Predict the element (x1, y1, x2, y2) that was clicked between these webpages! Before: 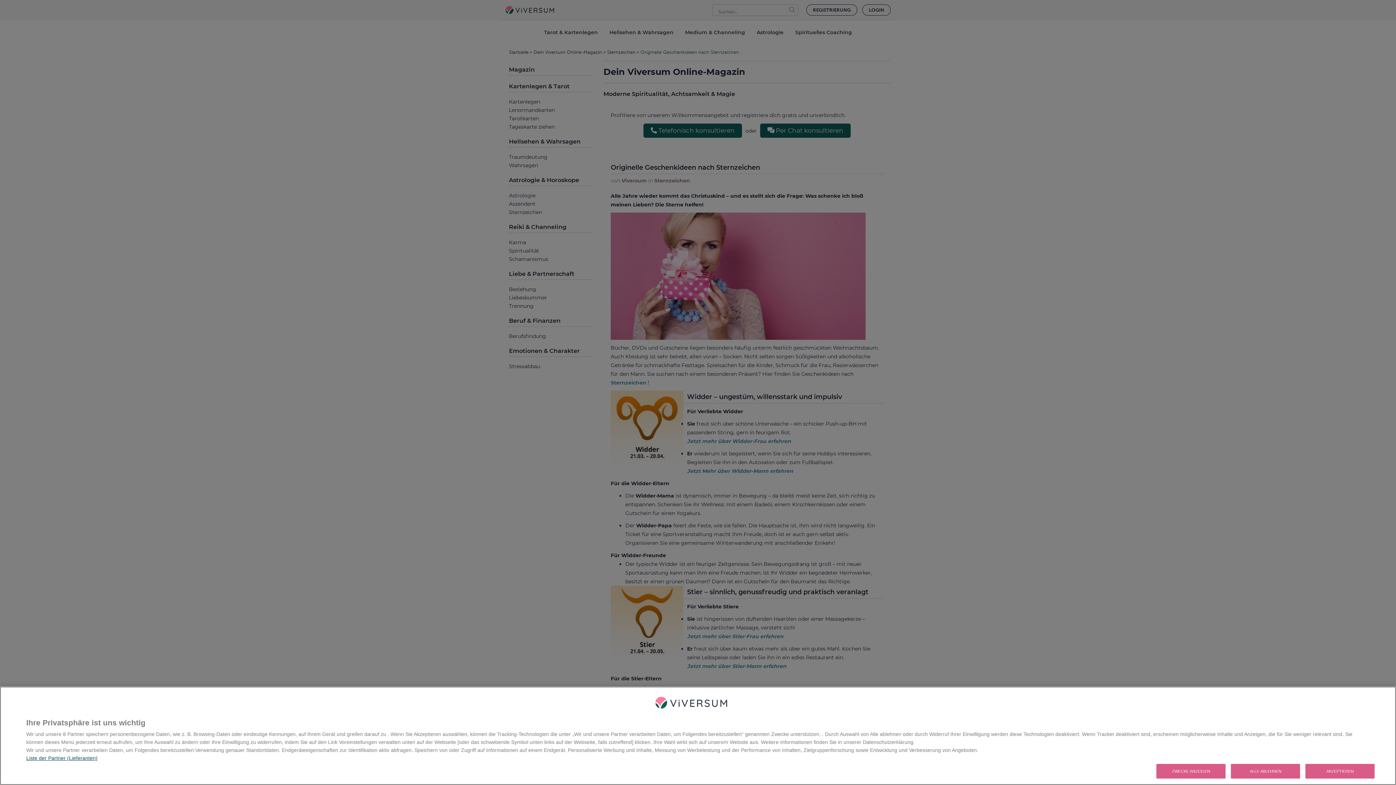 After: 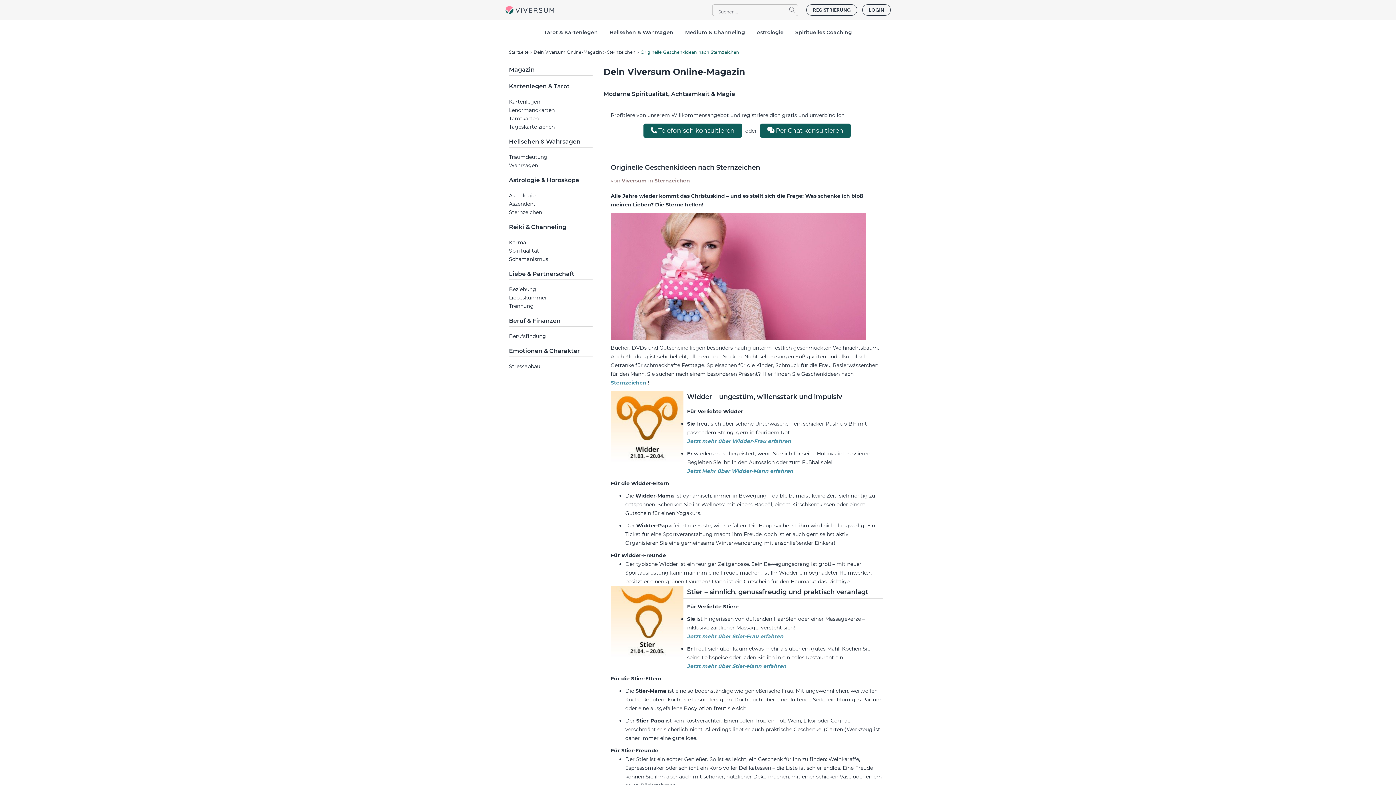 Action: label: AKZEPTIEREN bbox: (1305, 764, 1375, 778)